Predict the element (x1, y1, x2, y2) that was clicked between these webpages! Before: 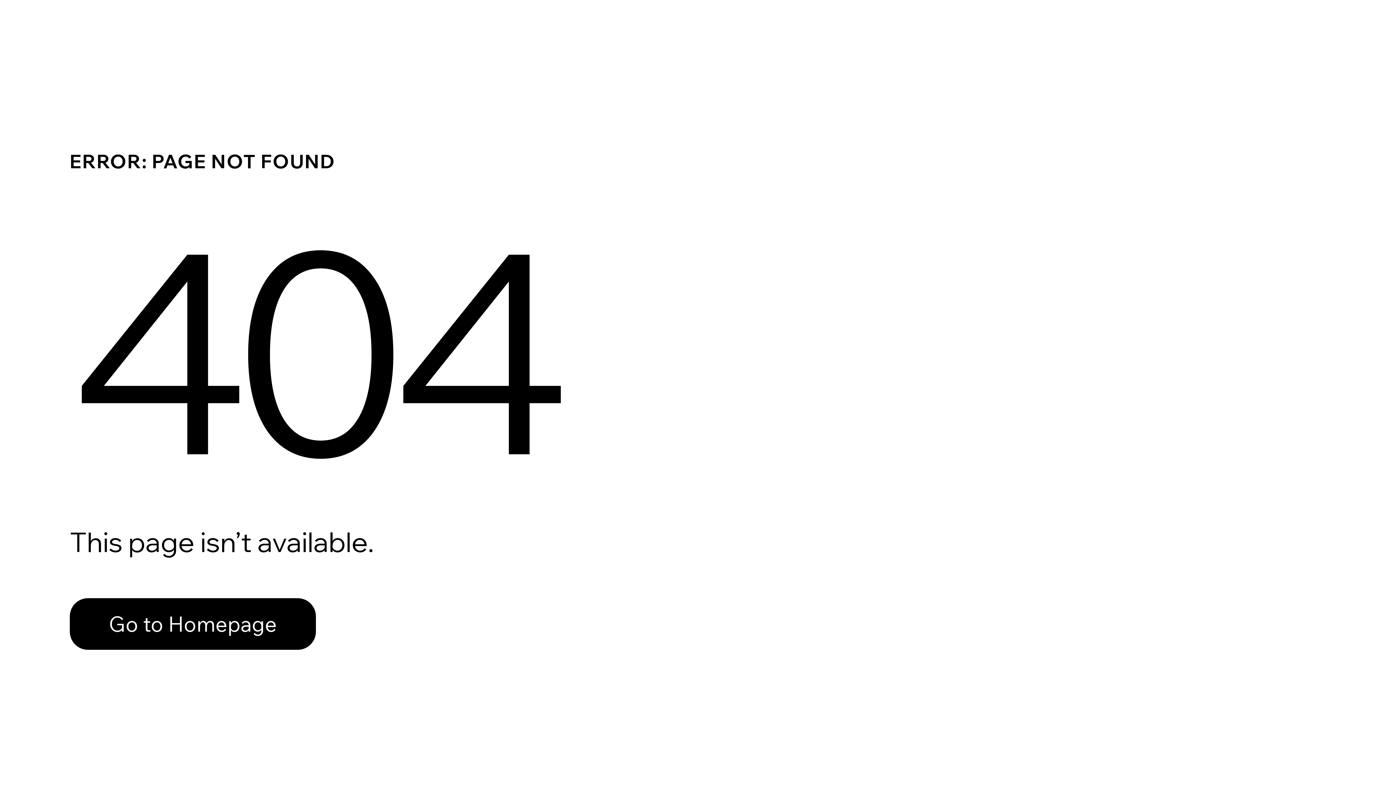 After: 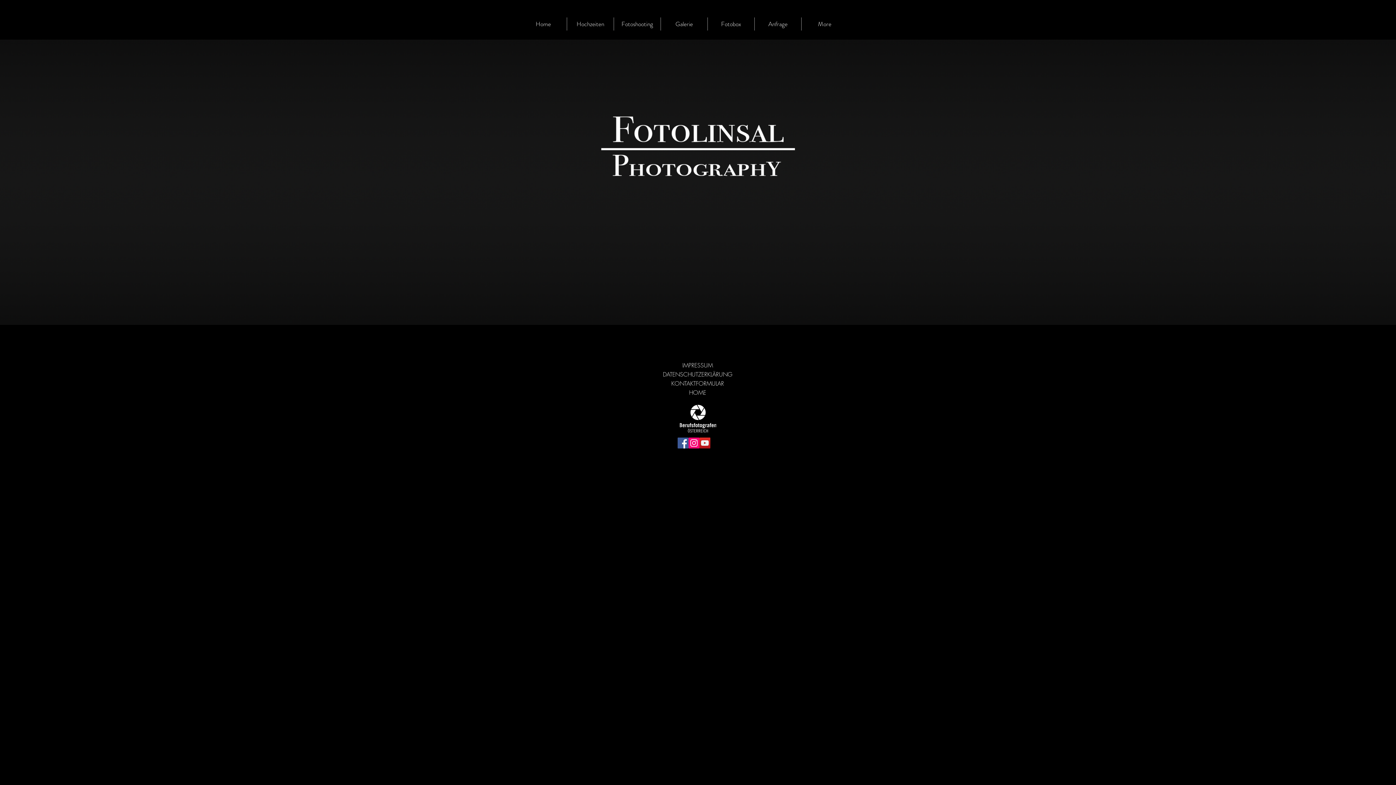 Action: bbox: (69, 598, 316, 650) label: Go to Homepage